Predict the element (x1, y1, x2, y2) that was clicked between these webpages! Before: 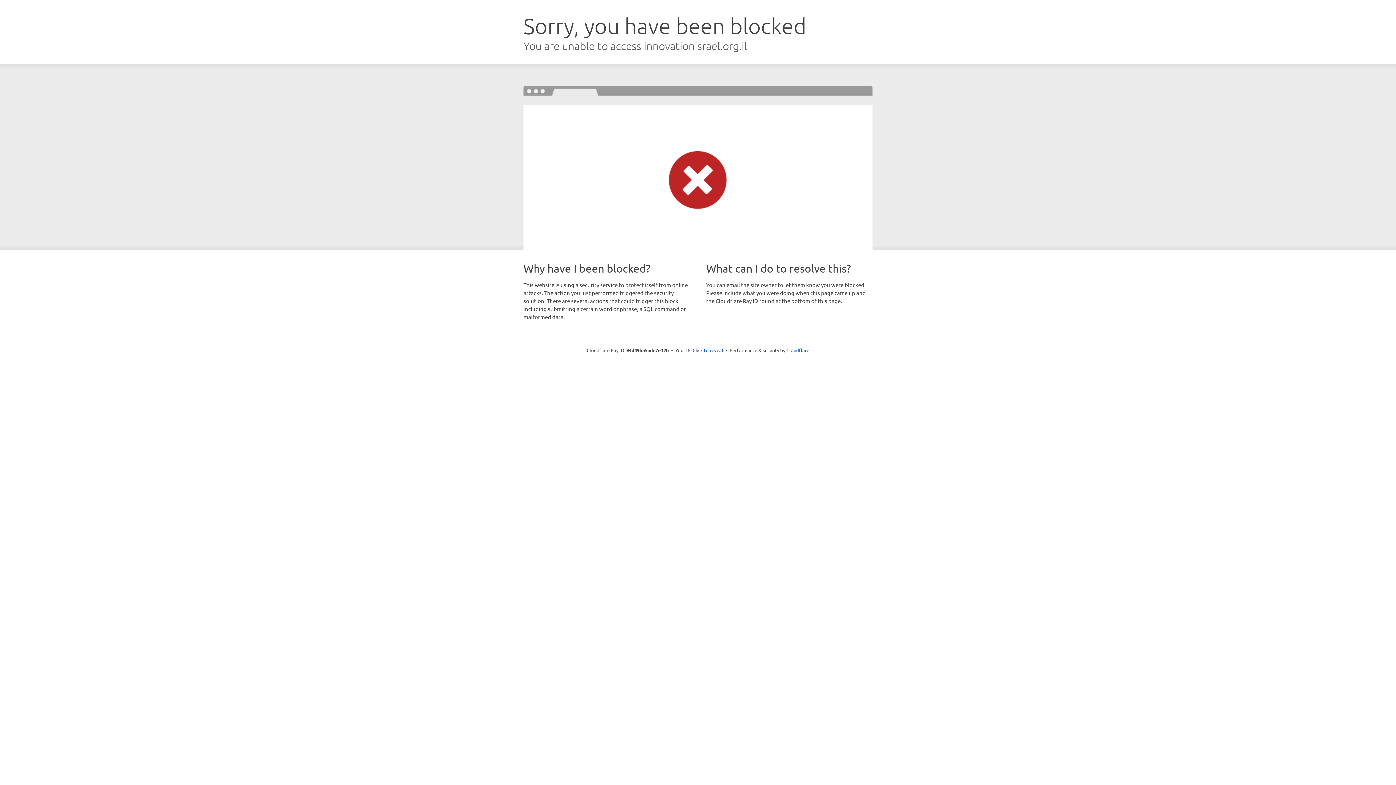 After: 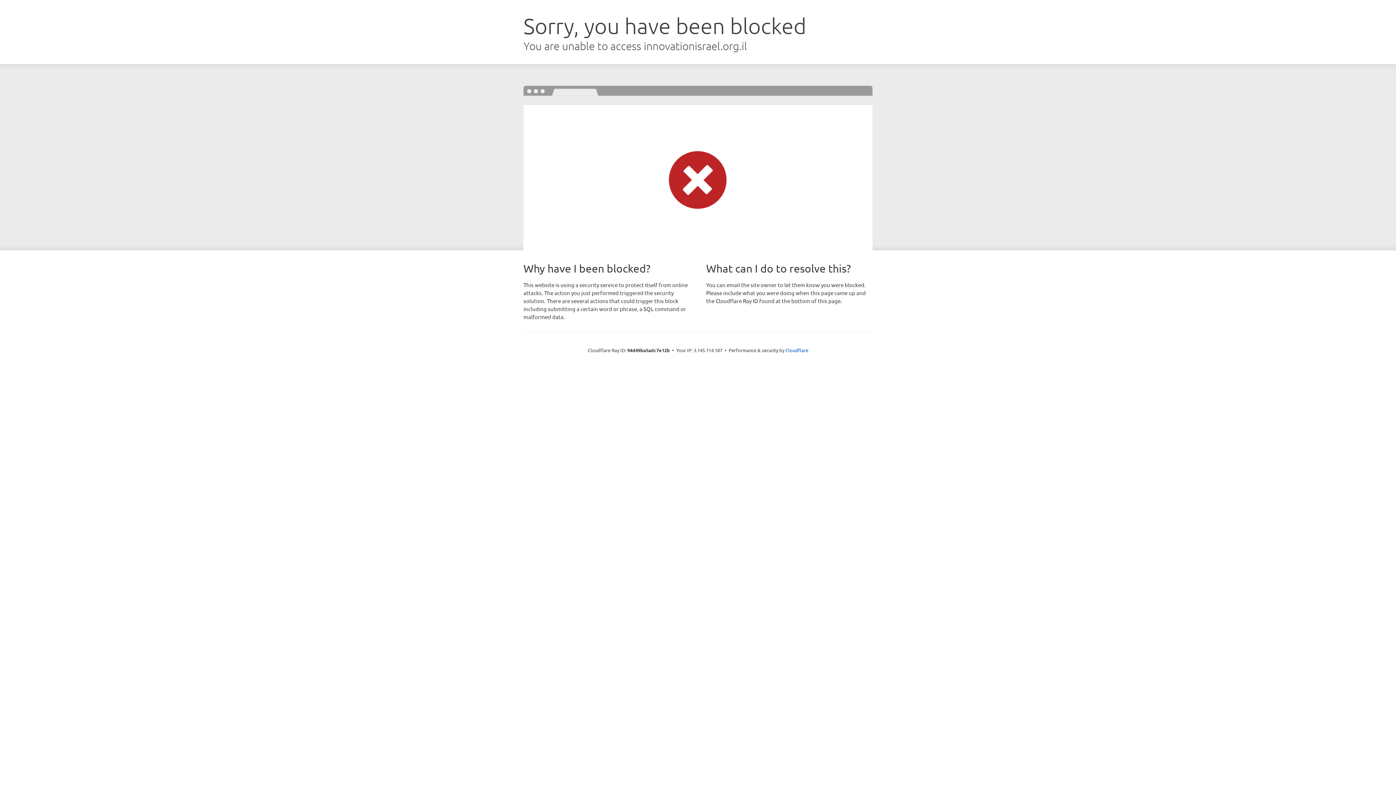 Action: label: Click to reveal bbox: (692, 346, 723, 353)